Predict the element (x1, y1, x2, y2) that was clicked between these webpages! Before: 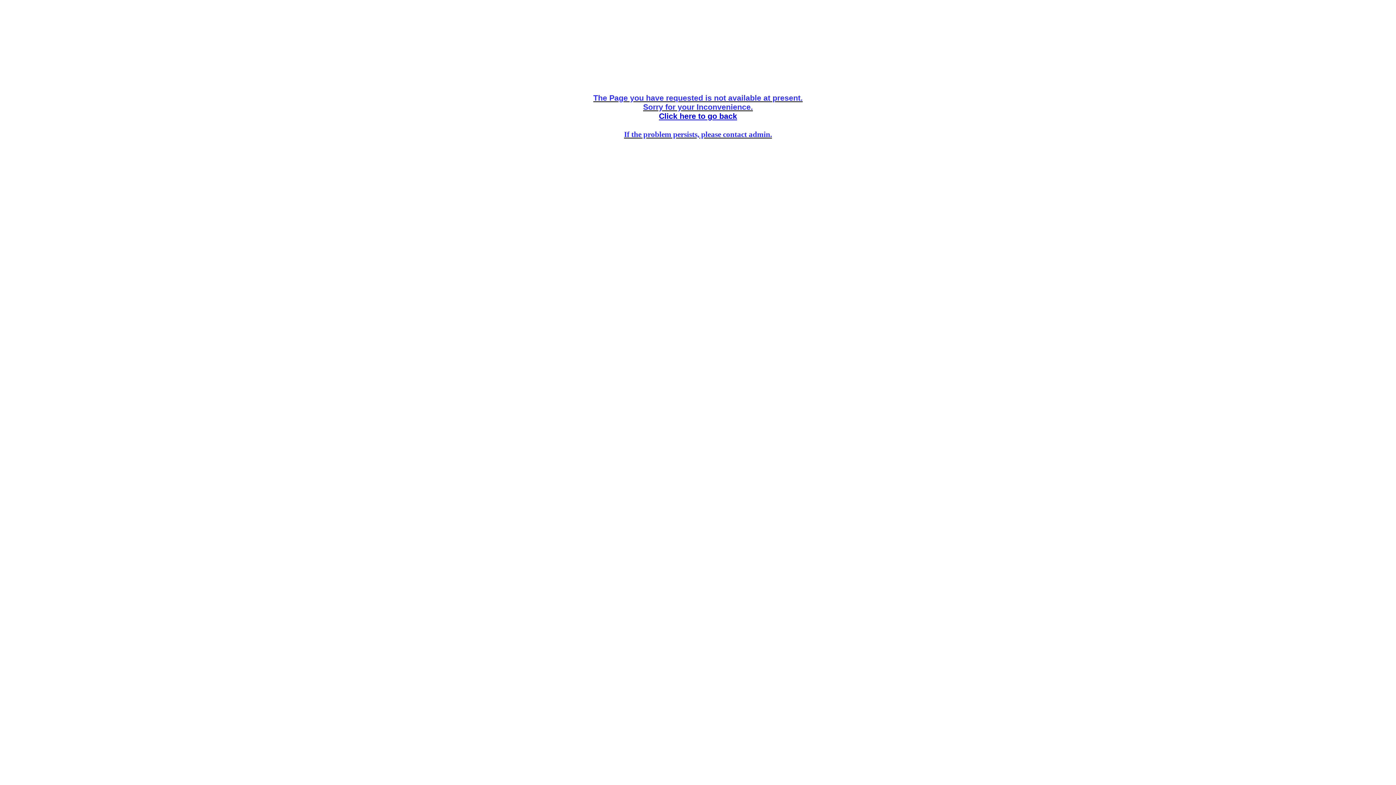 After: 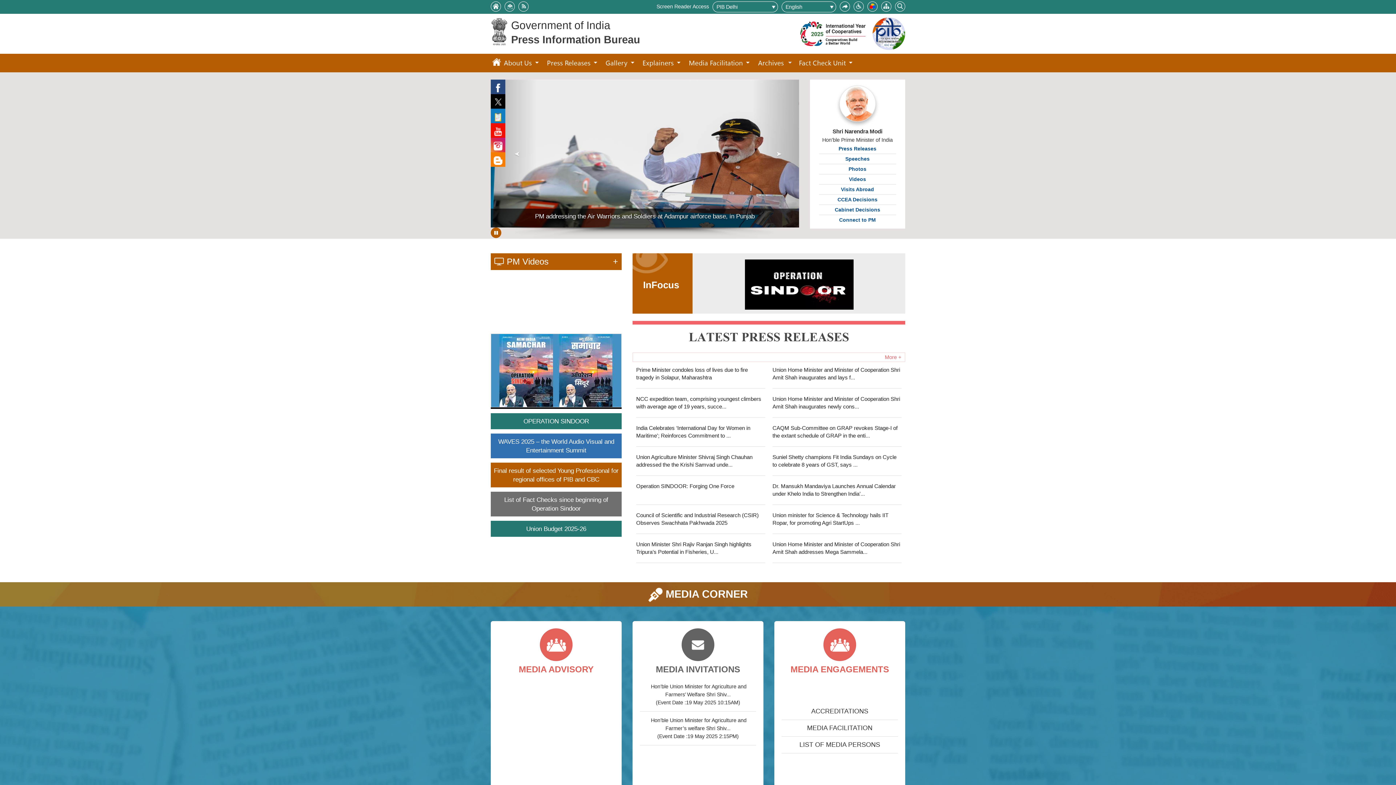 Action: label: Click here to go back bbox: (659, 112, 737, 120)